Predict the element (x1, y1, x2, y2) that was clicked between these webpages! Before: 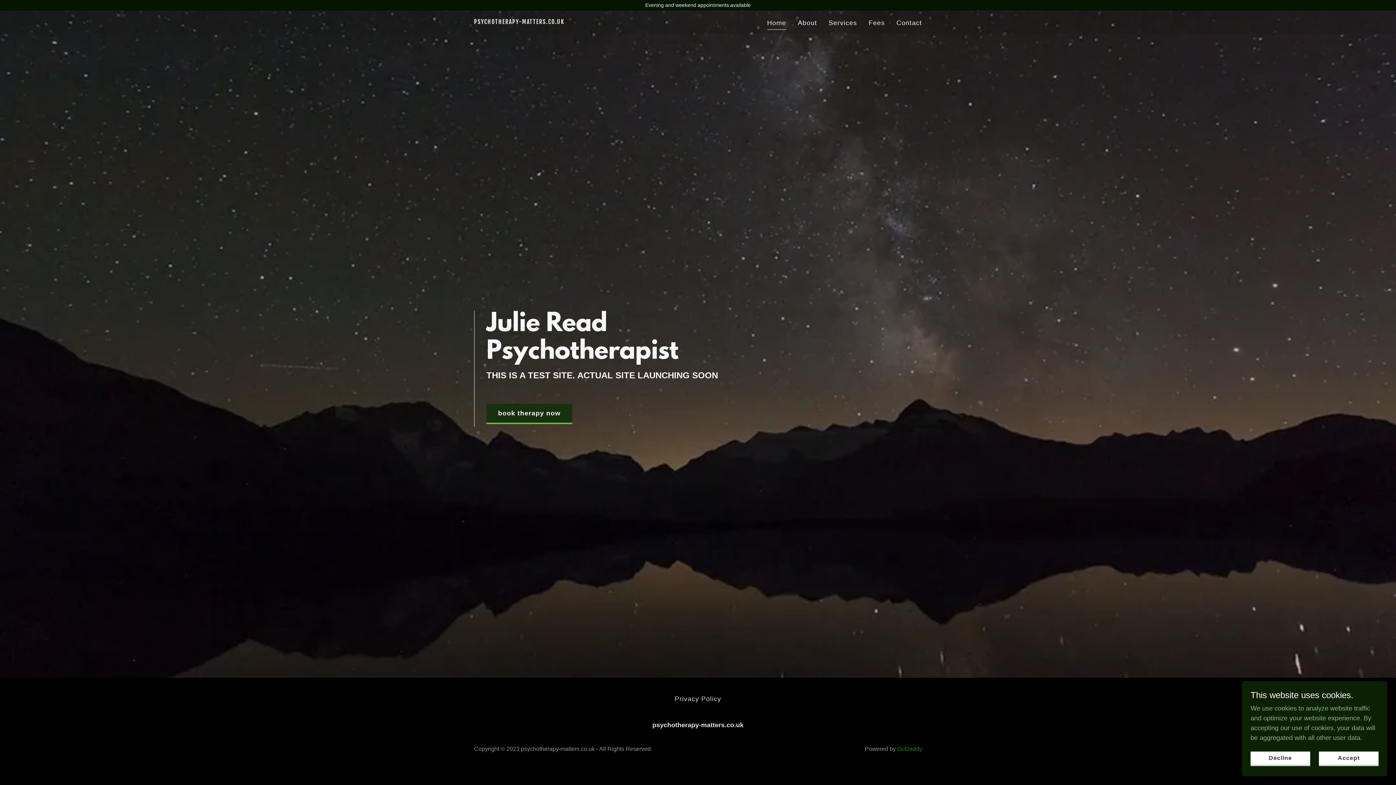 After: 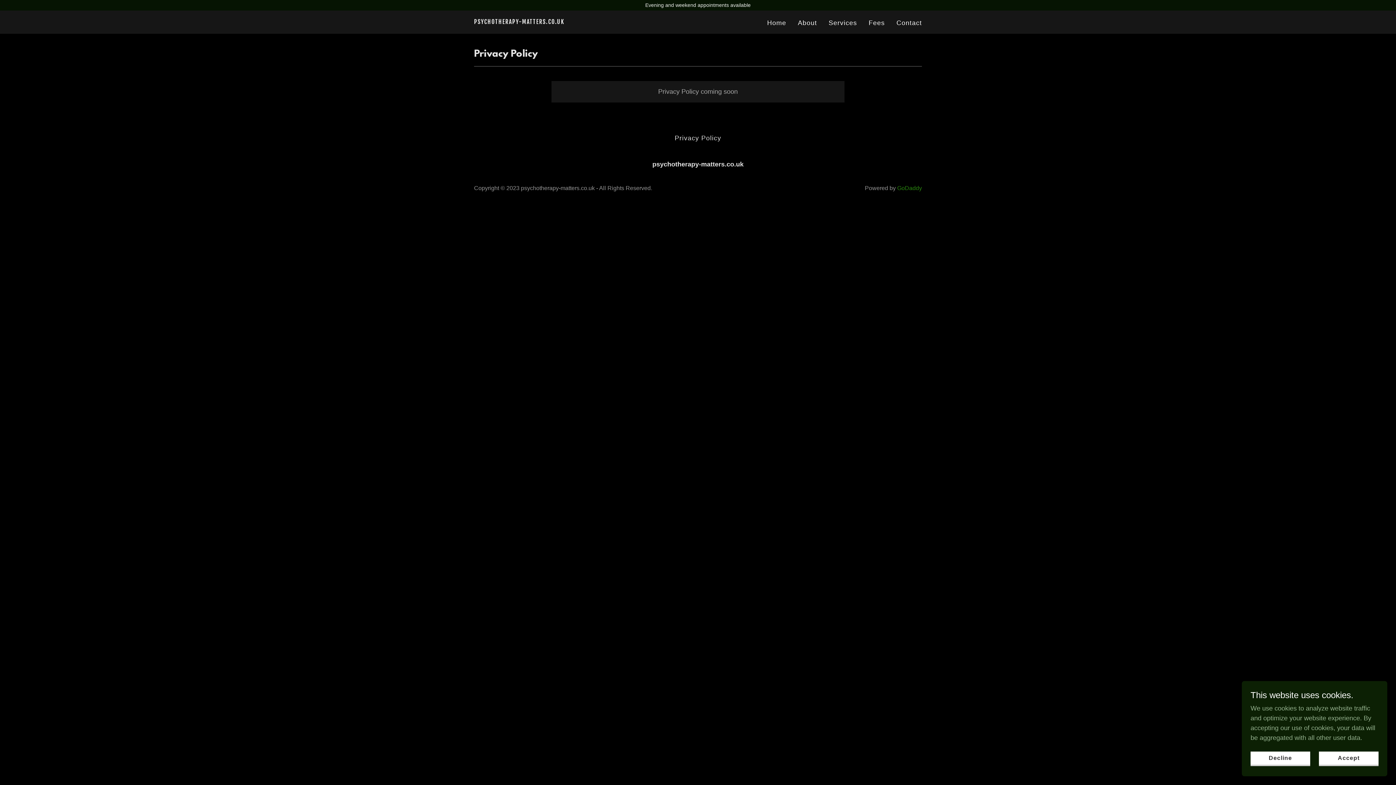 Action: bbox: (672, 692, 724, 706) label: Privacy Policy